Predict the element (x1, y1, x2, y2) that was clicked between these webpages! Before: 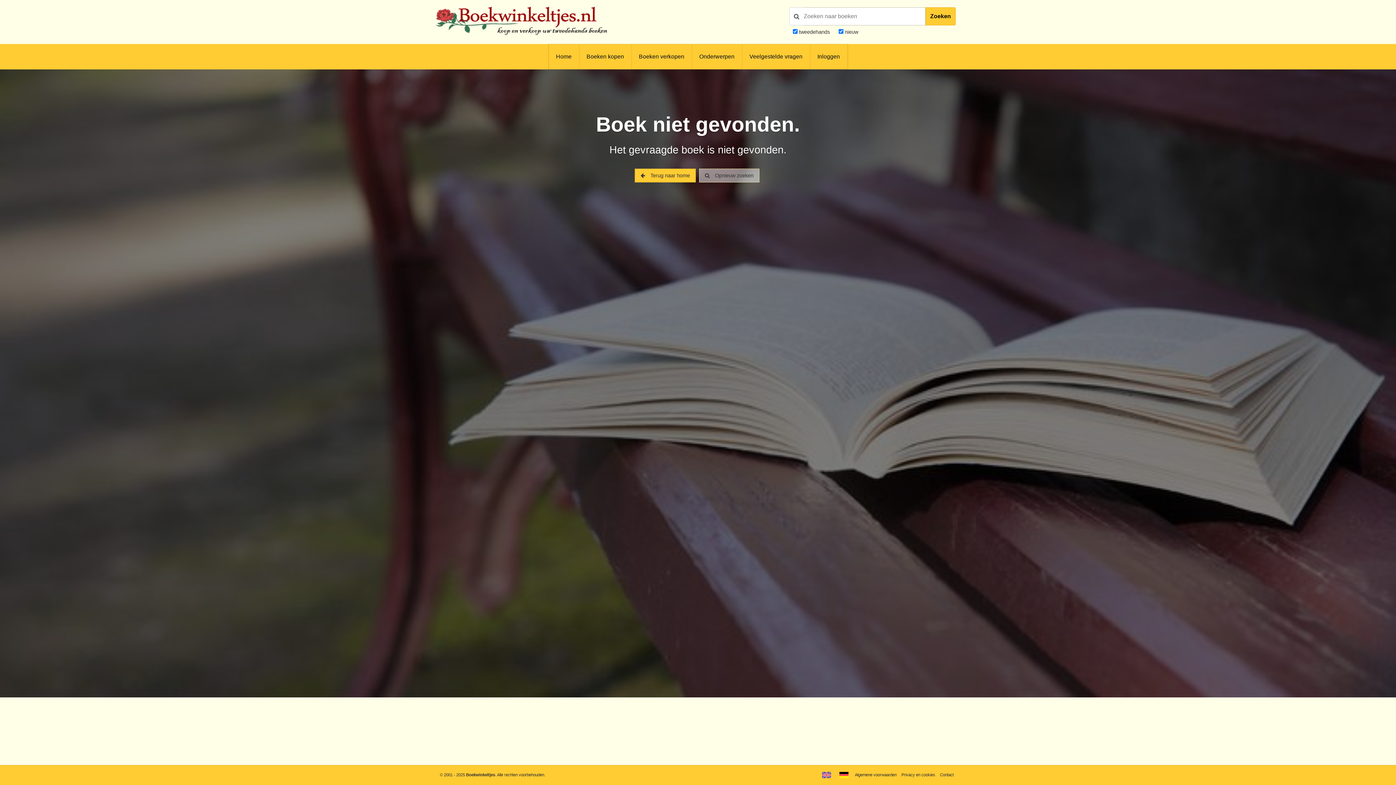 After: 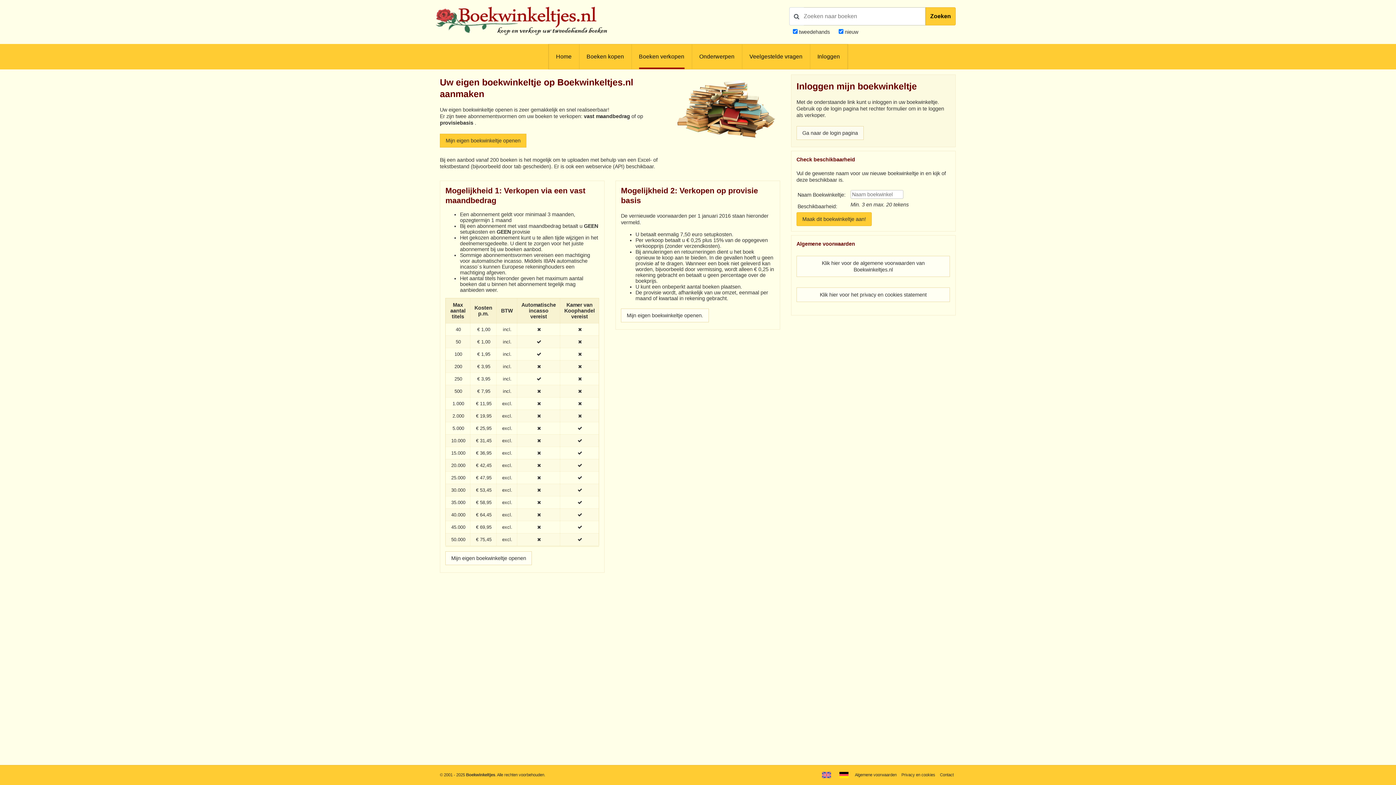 Action: label: Boeken verkopen bbox: (639, 44, 684, 69)